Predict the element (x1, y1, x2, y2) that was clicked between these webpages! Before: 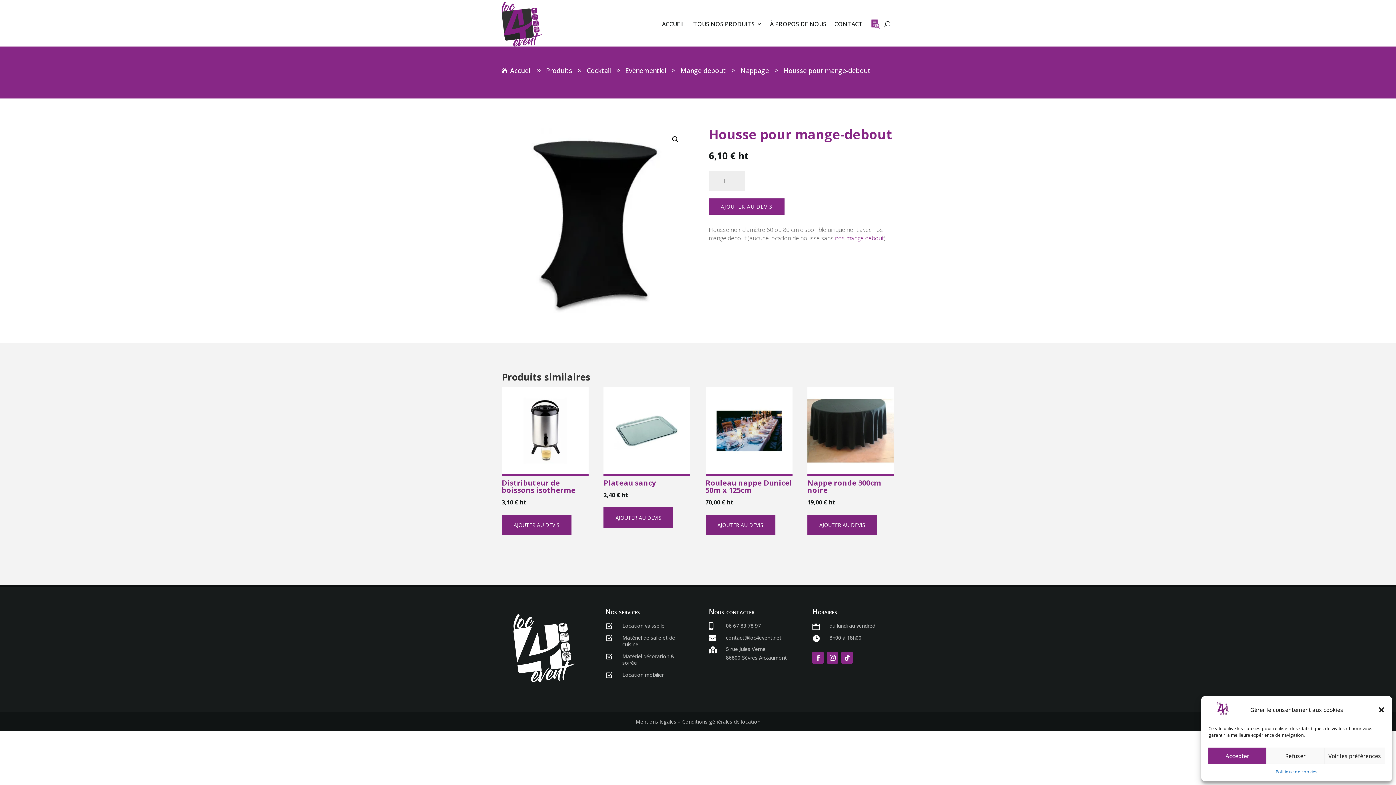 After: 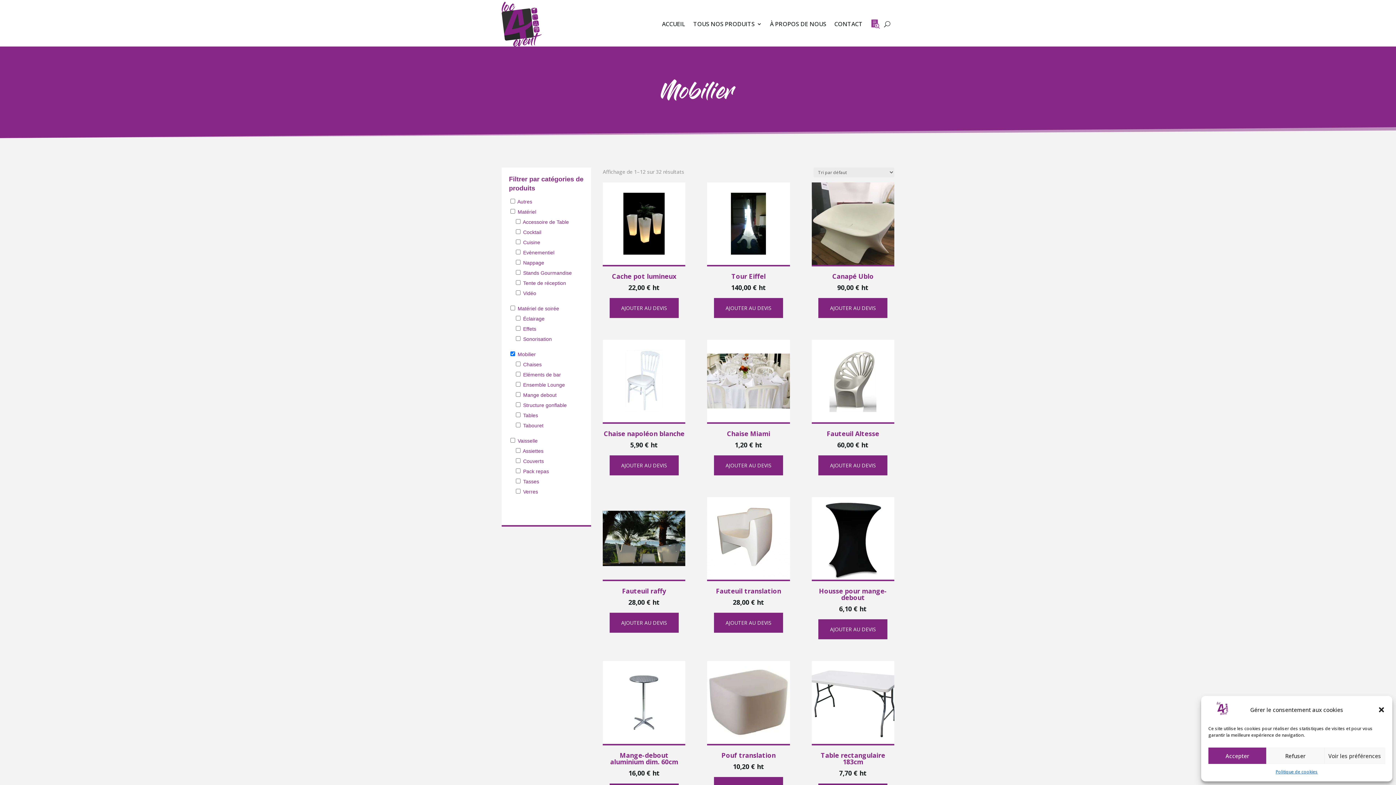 Action: bbox: (622, 671, 664, 678) label: Location mobilier